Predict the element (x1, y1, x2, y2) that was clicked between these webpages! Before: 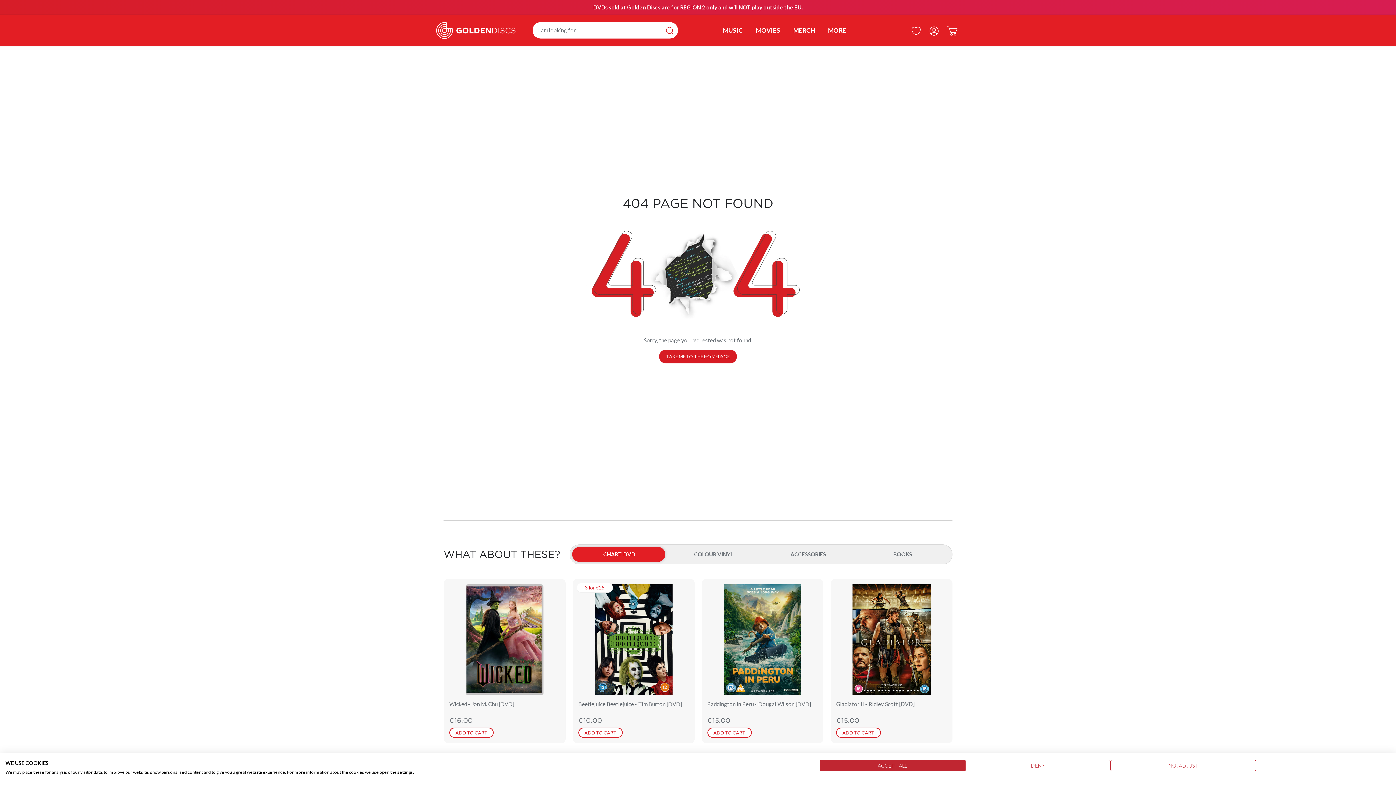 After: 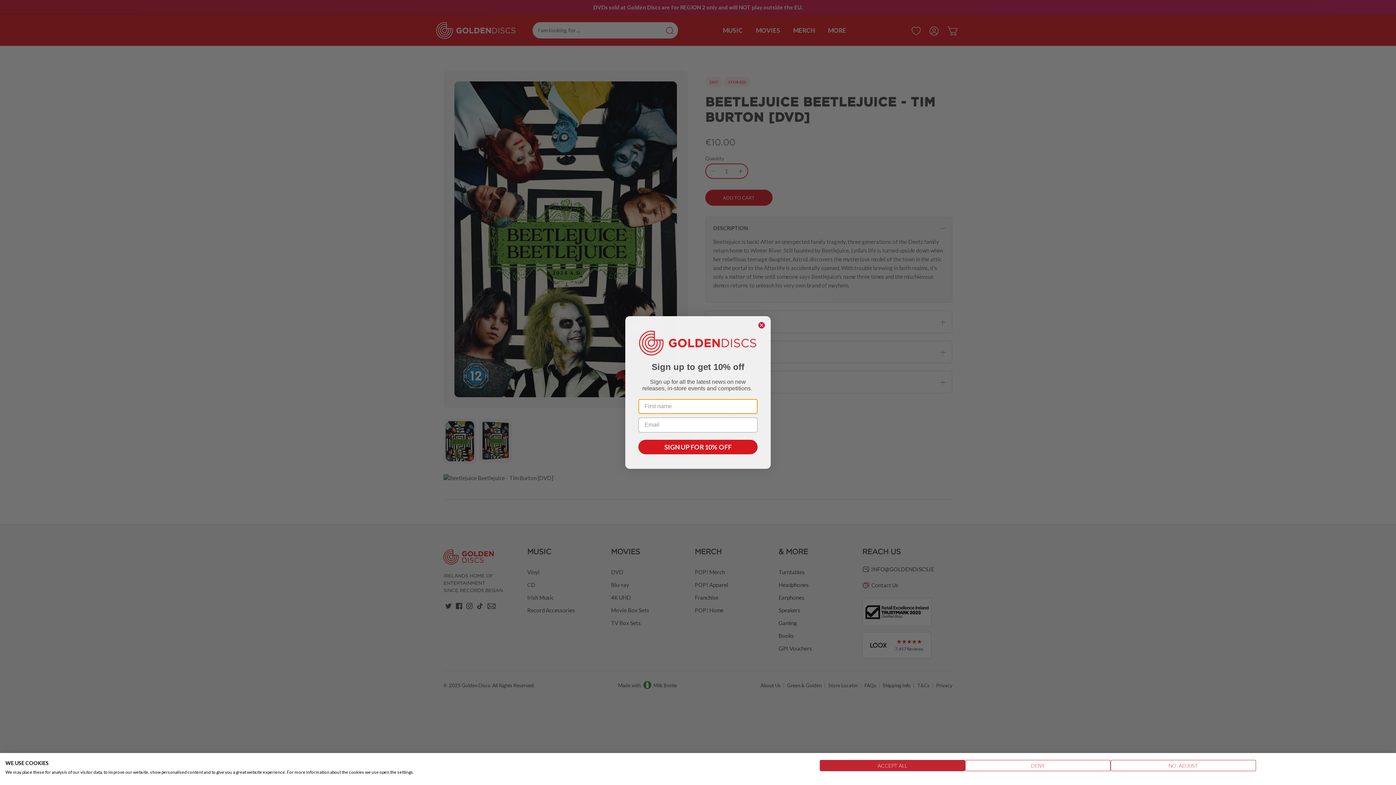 Action: bbox: (578, 700, 689, 708) label: Beetlejuice Beetlejuice - Tim Burton [DVD]